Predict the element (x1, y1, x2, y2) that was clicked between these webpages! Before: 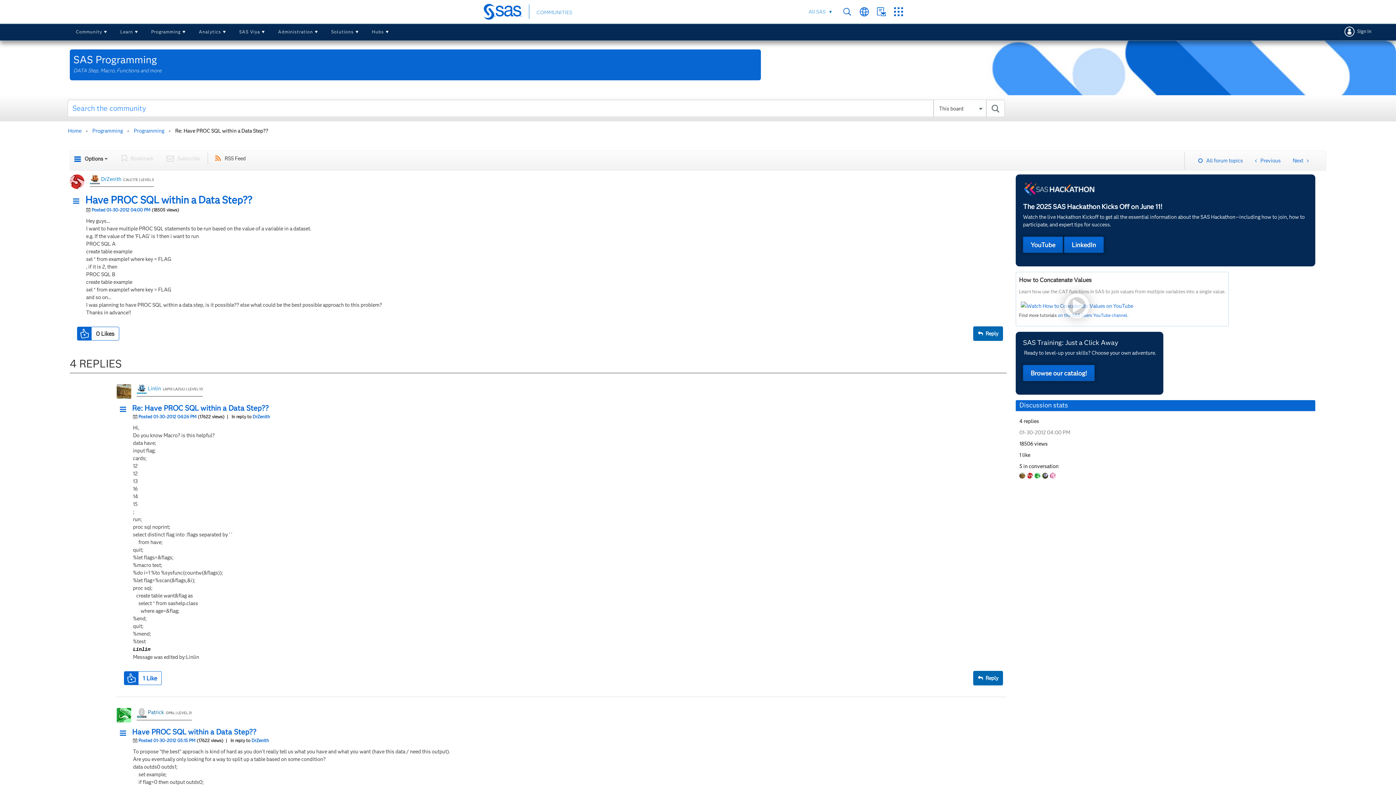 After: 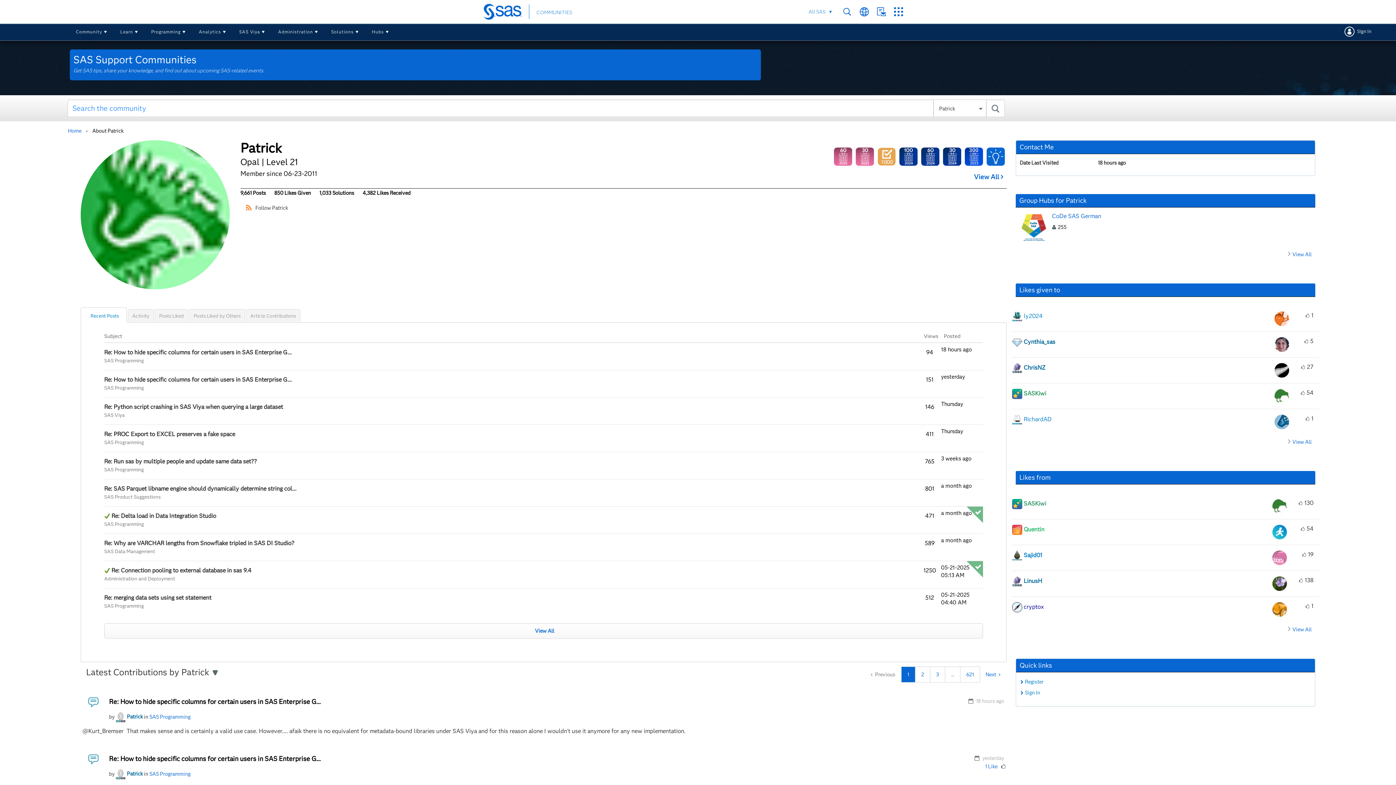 Action: label: Patrick bbox: (147, 709, 165, 716)